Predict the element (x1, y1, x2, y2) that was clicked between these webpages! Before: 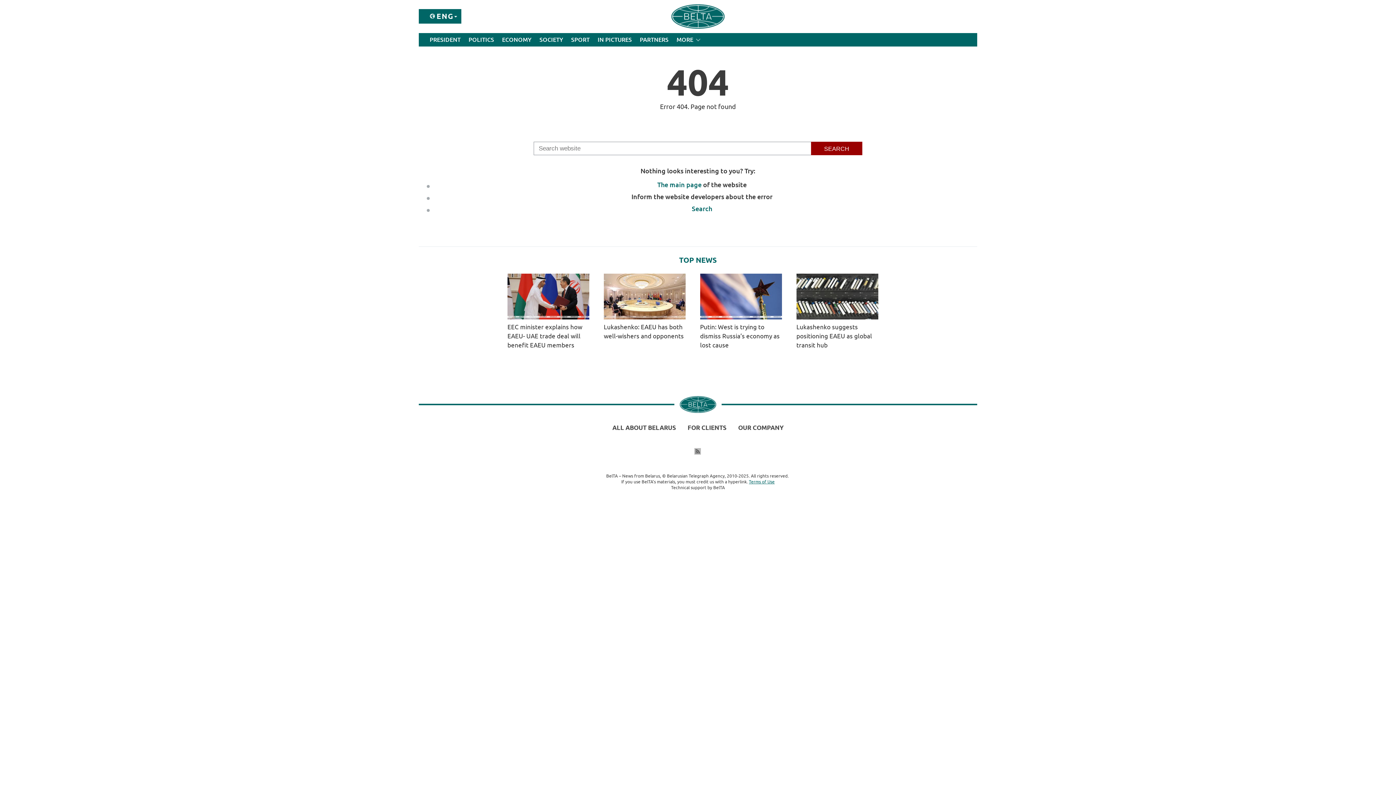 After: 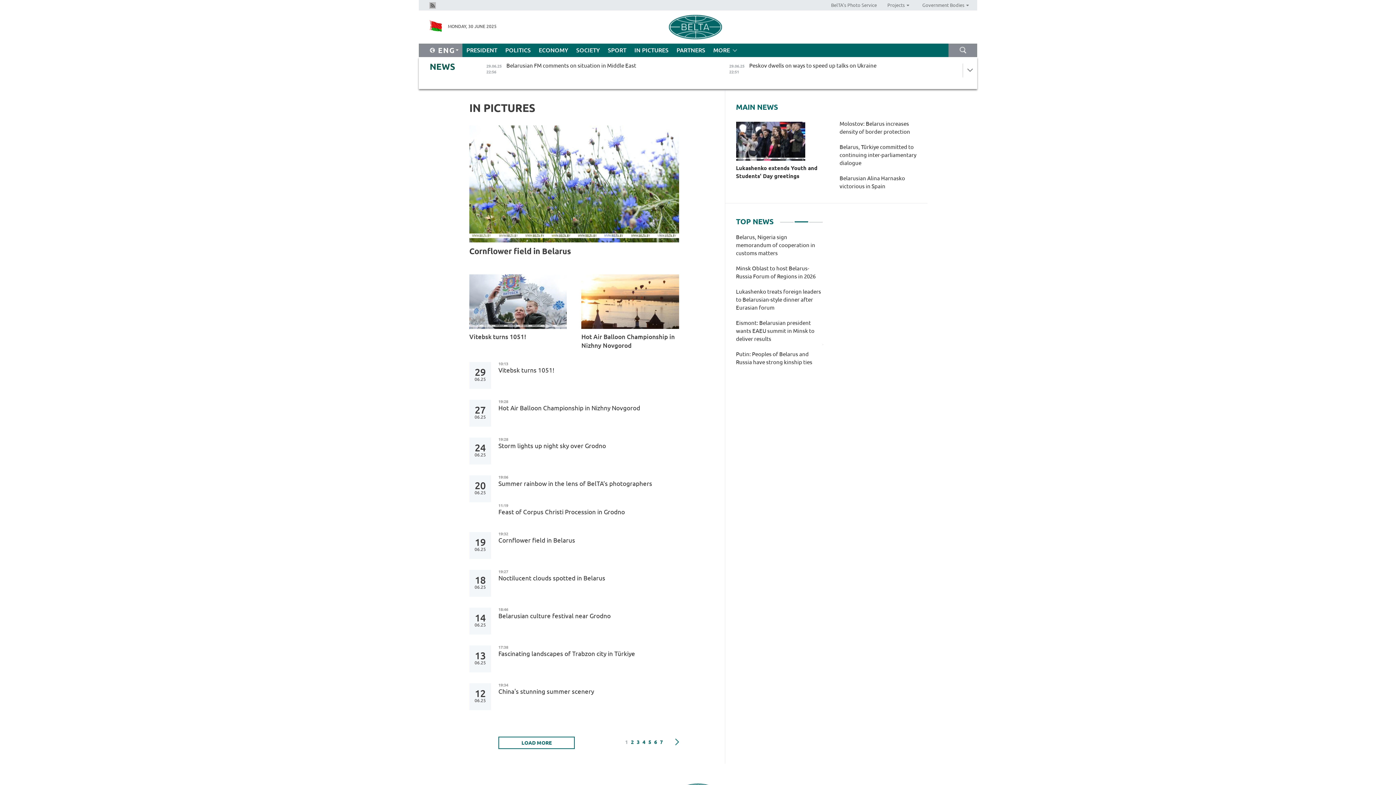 Action: label: IN PICTURES bbox: (593, 33, 636, 46)